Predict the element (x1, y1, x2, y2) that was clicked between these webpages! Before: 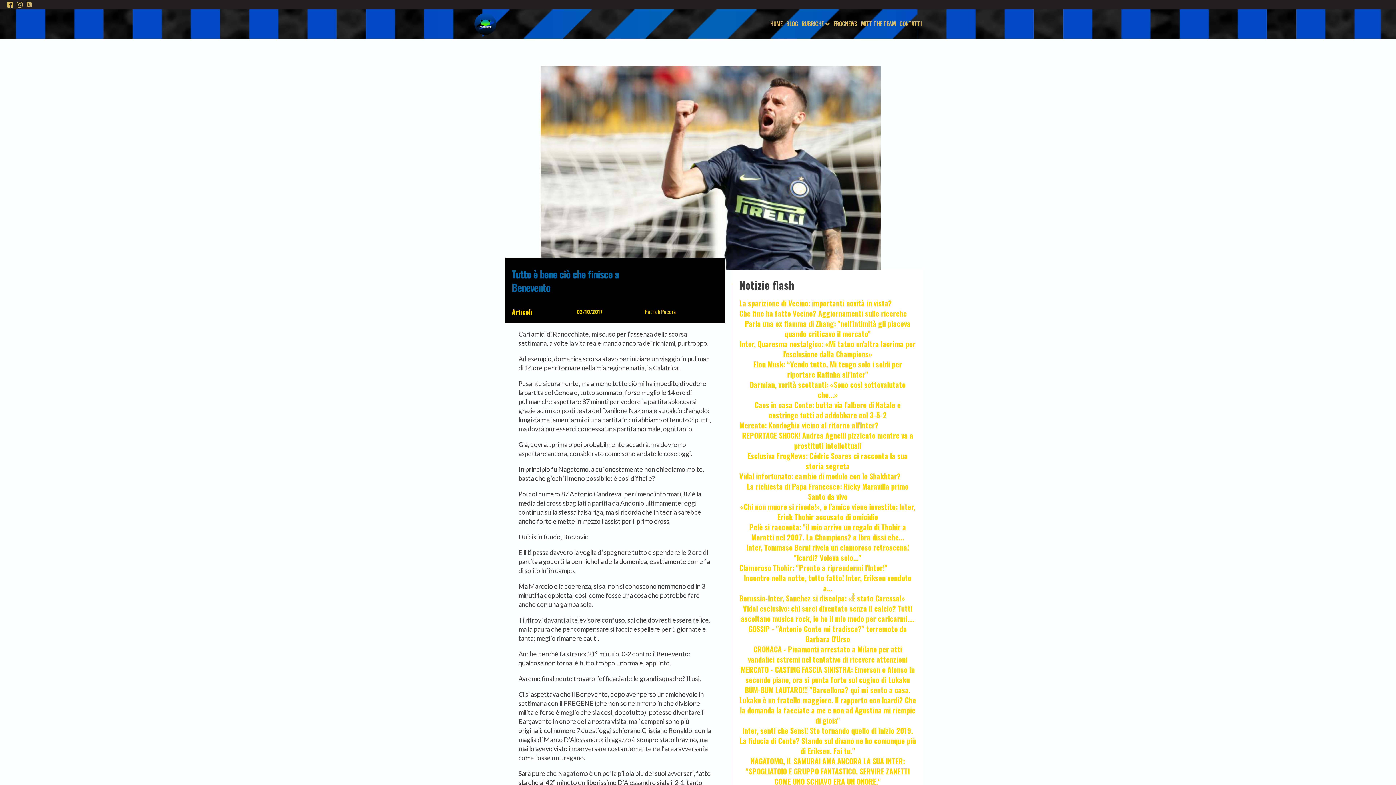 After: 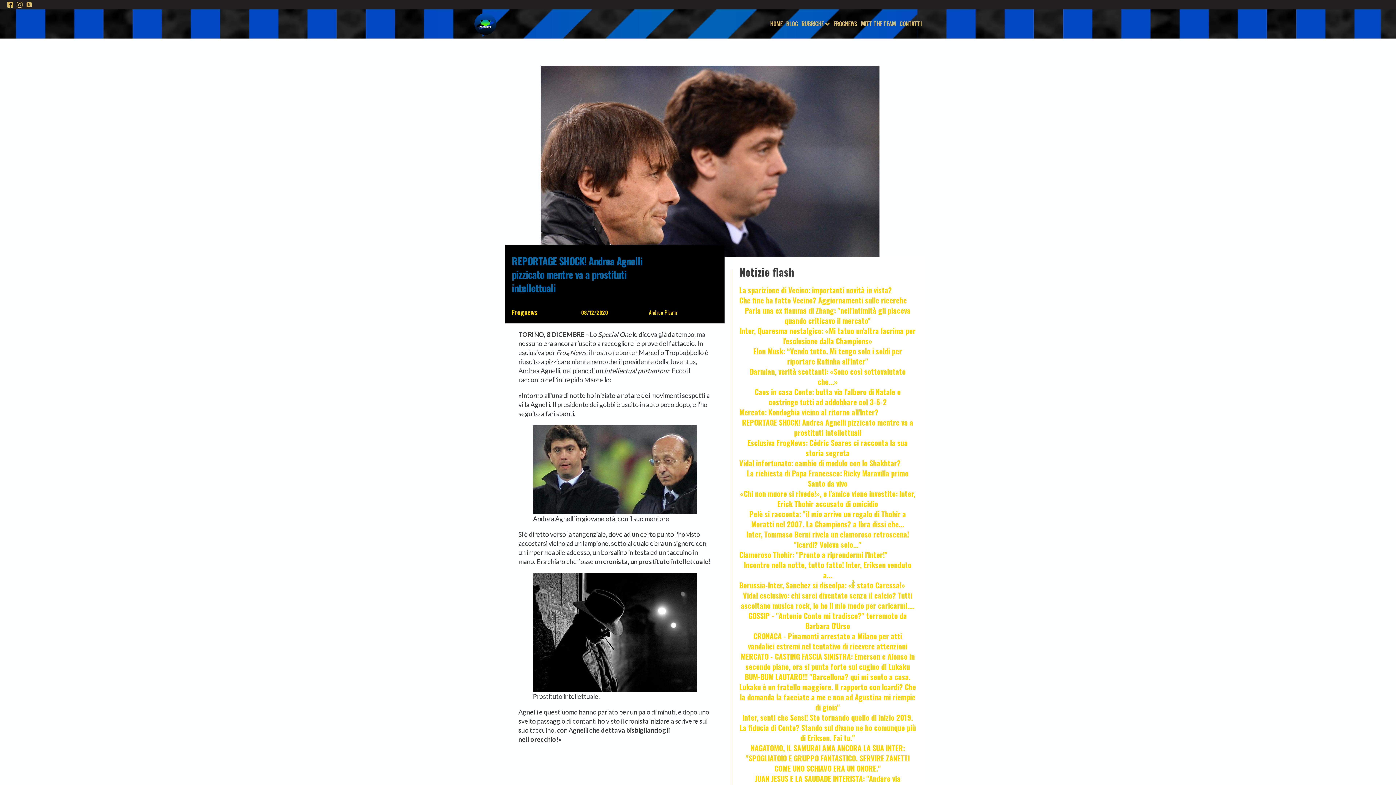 Action: label: REPORTAGE SHOCK! Andrea Agnelli pizzicato mentre va a prostituti intellettuali bbox: (739, 430, 916, 450)